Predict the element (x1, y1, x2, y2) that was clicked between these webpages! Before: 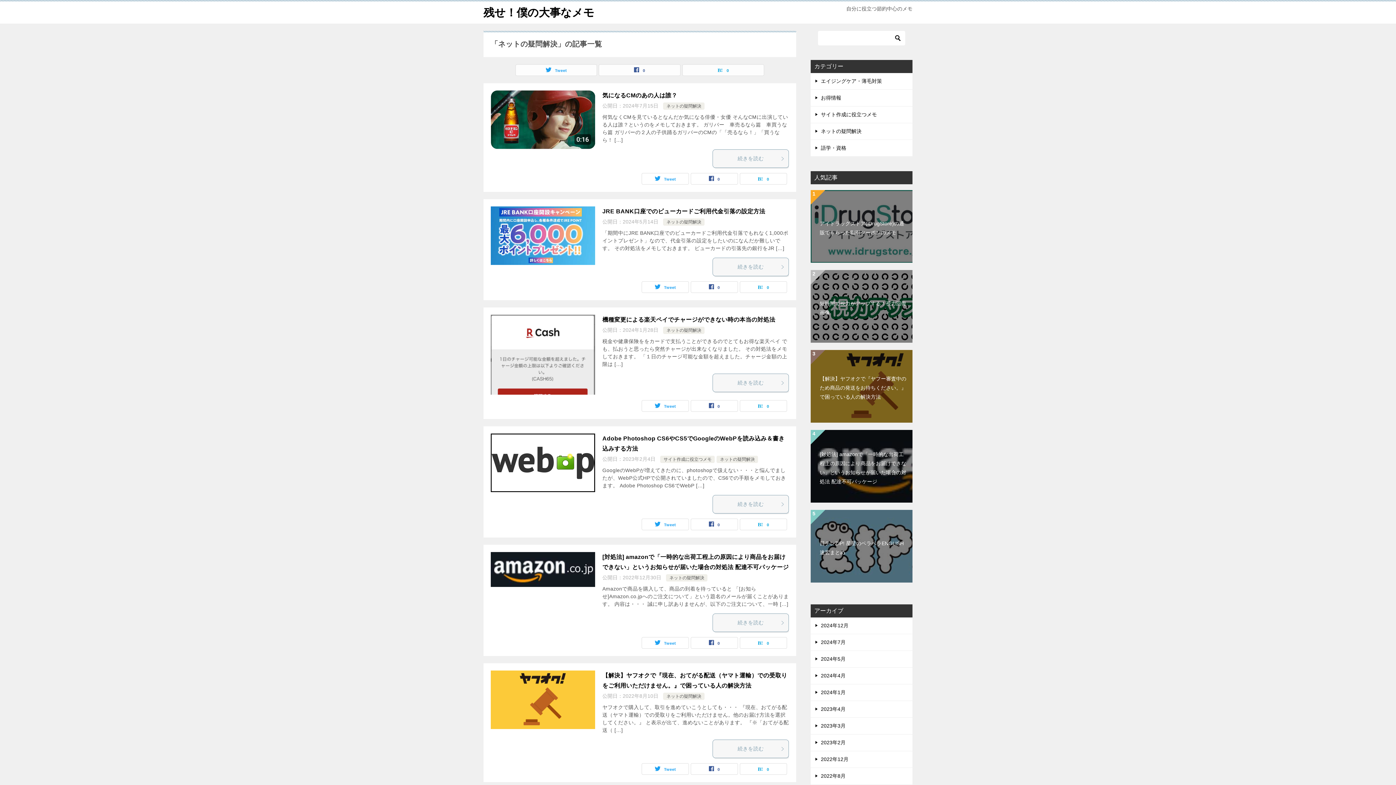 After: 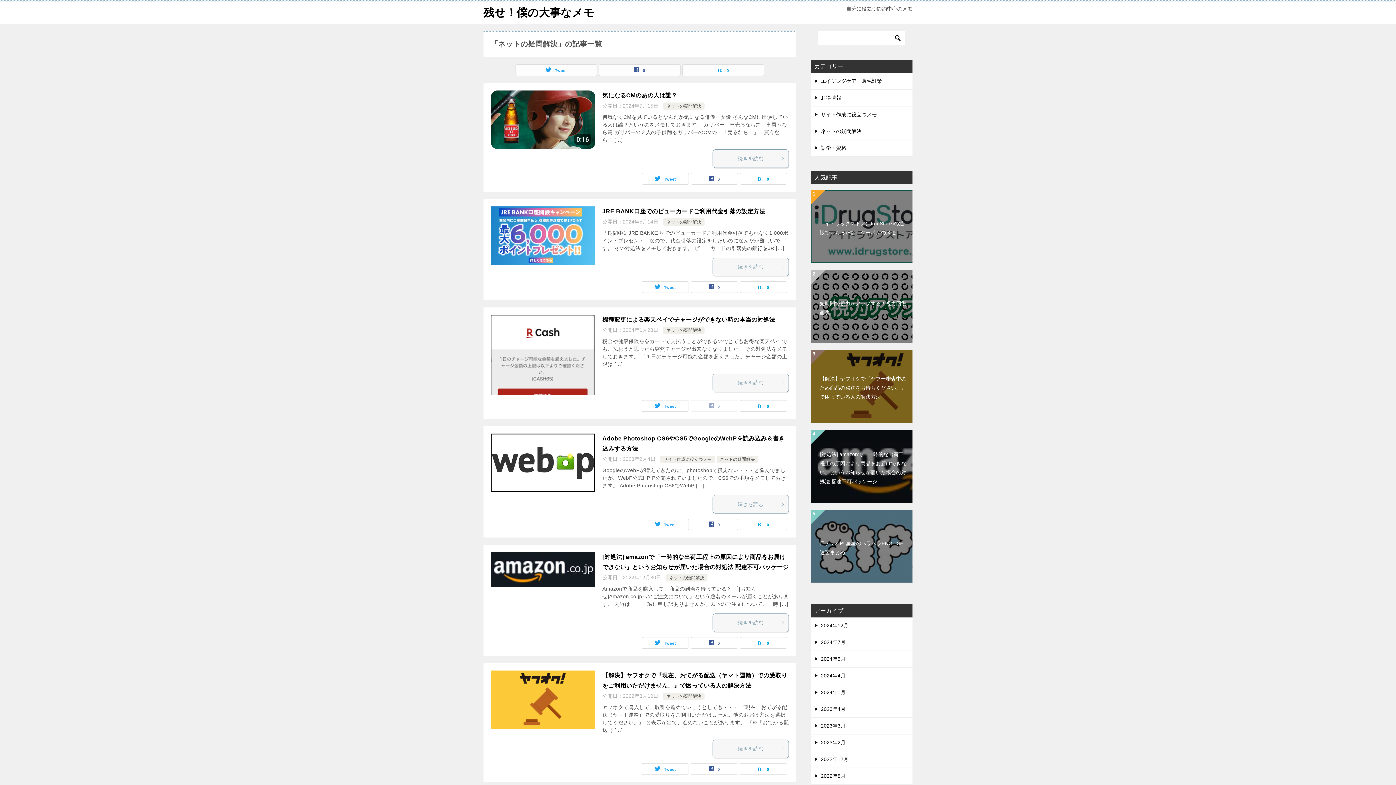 Action: label: 0 bbox: (691, 400, 737, 411)